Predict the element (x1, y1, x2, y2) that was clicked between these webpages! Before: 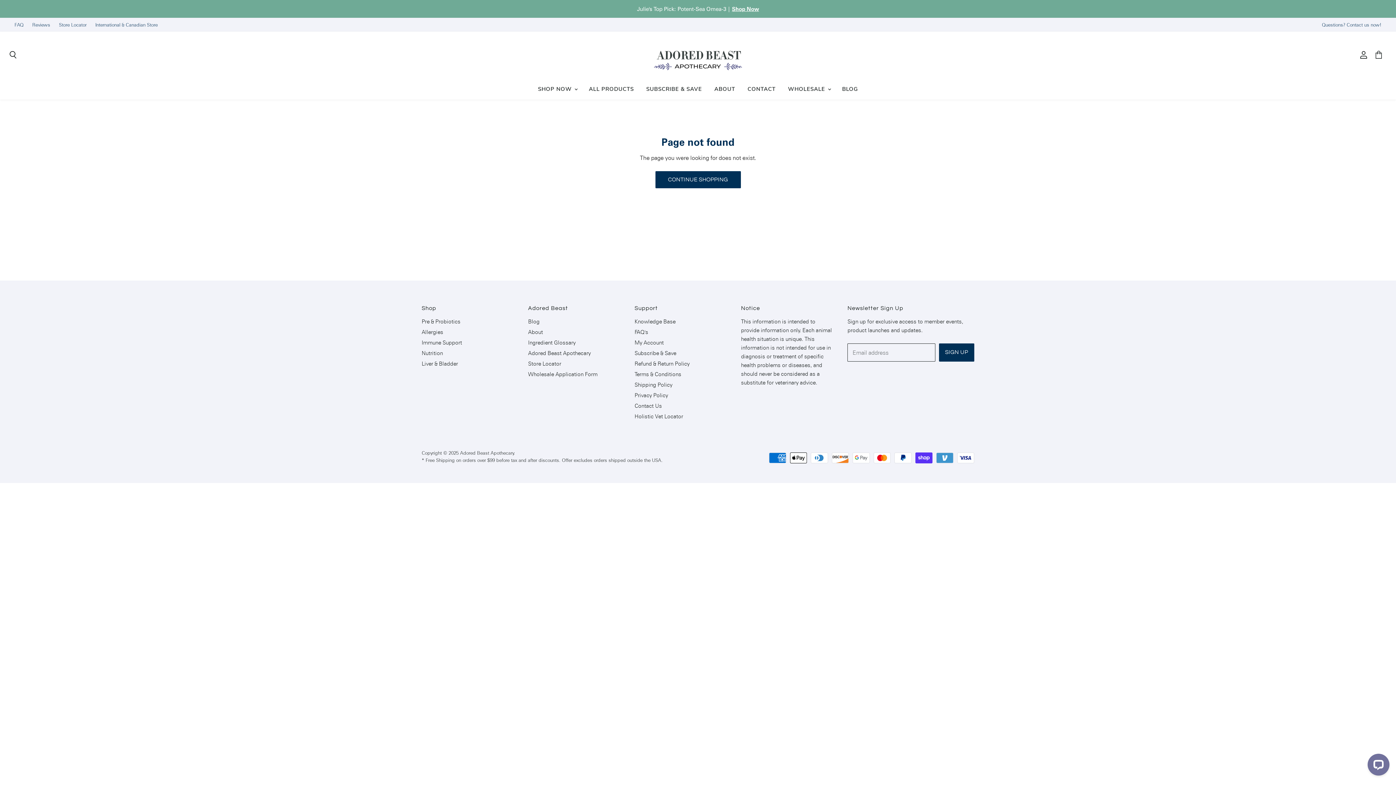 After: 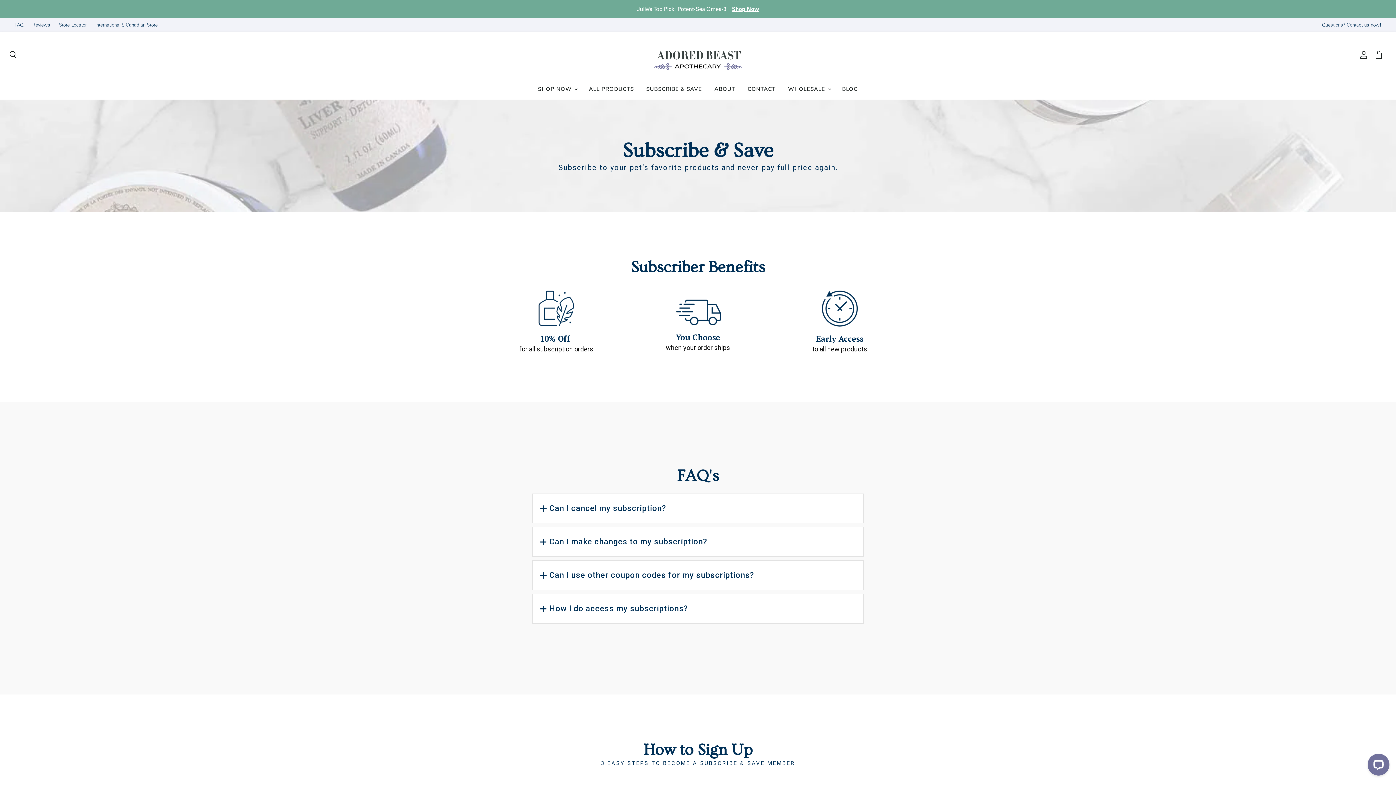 Action: bbox: (640, 81, 707, 96) label: SUBSCRIBE & SAVE